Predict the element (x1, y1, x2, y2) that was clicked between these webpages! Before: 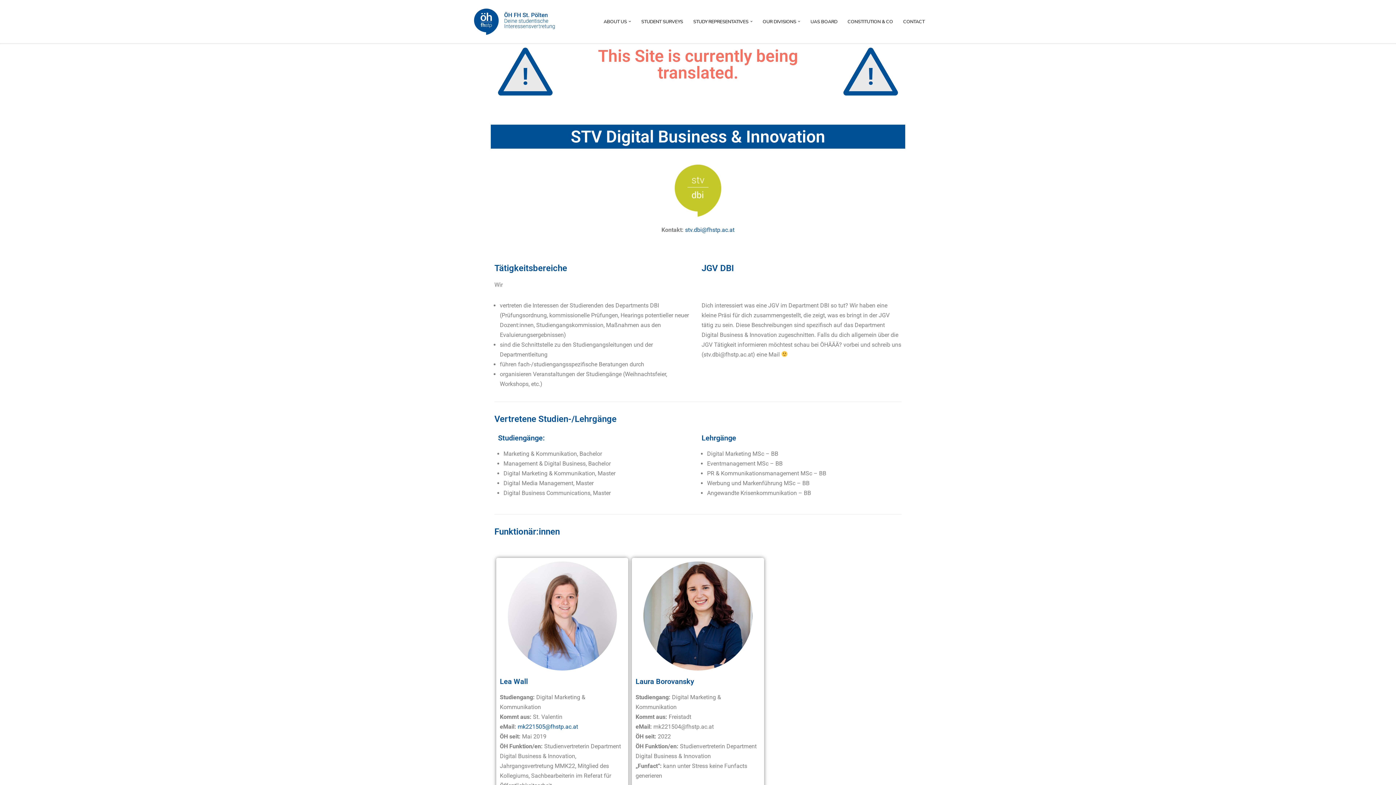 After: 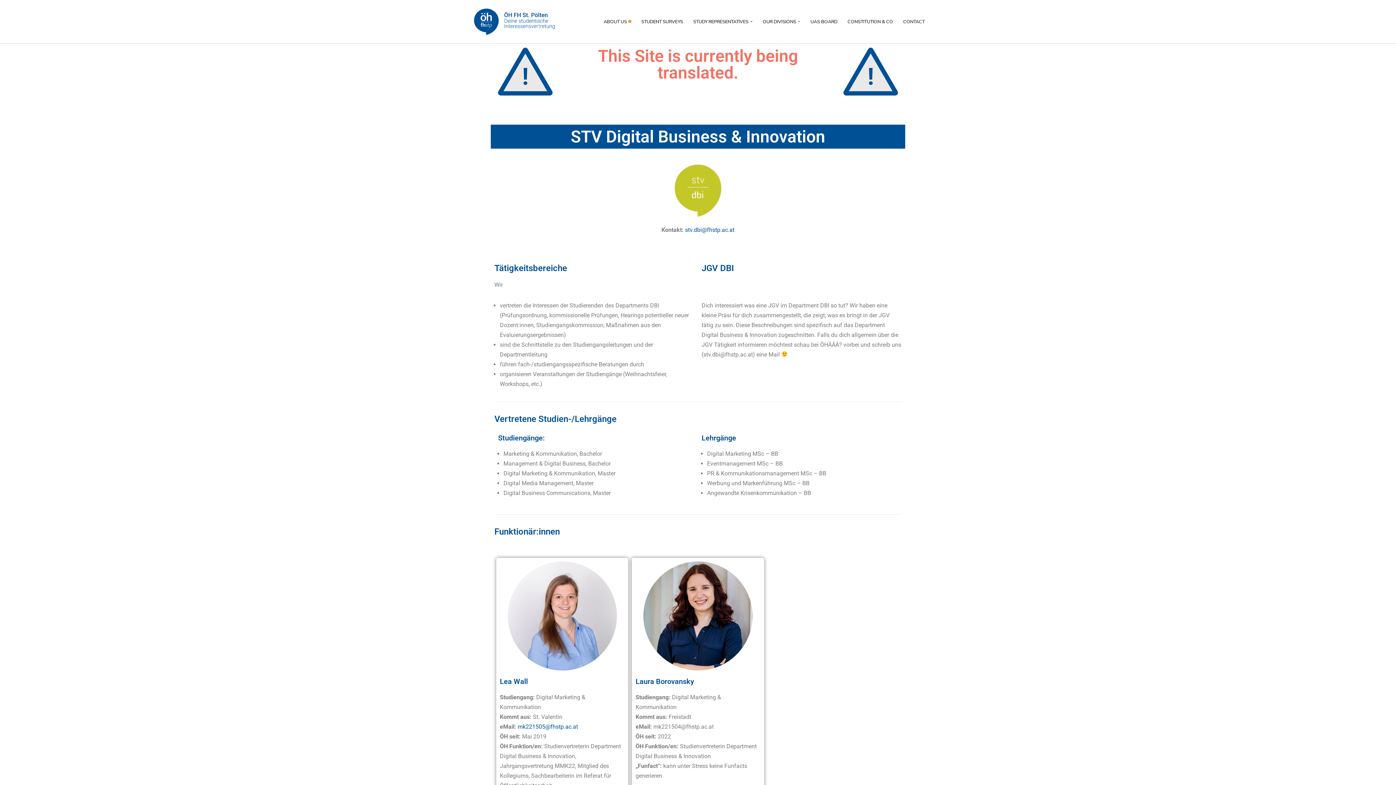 Action: bbox: (628, 20, 631, 22) label: Open Submenu